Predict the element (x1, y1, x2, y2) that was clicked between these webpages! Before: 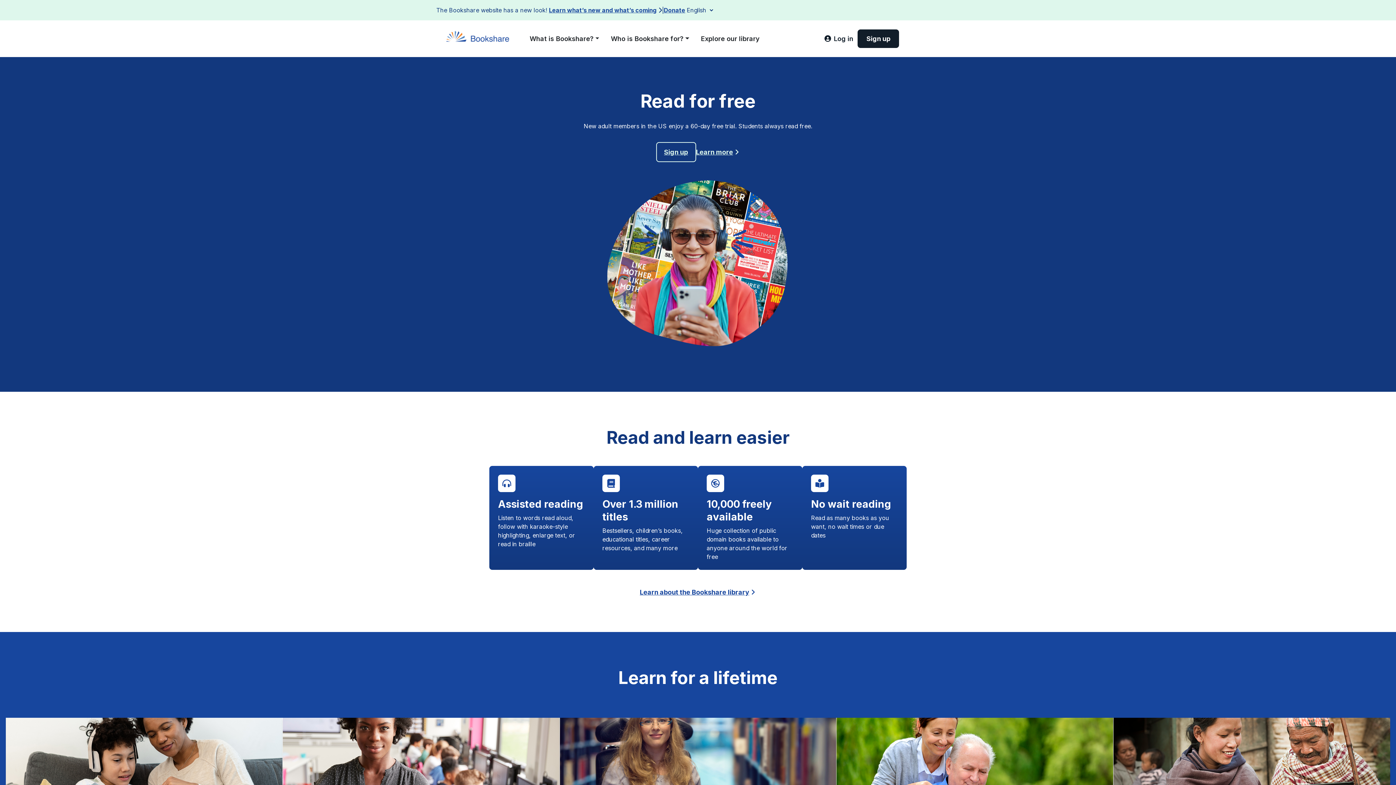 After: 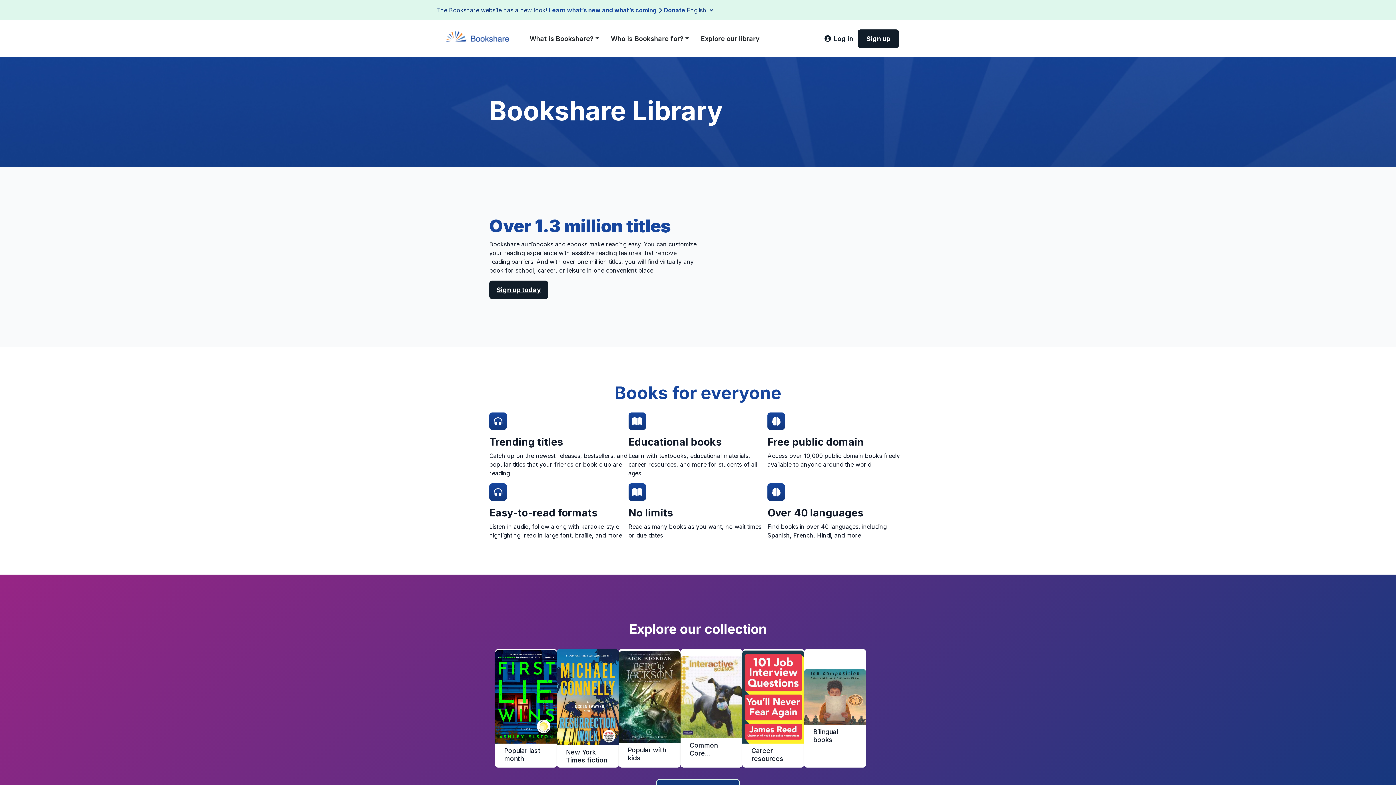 Action: bbox: (640, 587, 756, 597) label: Learn about the Bookshare library